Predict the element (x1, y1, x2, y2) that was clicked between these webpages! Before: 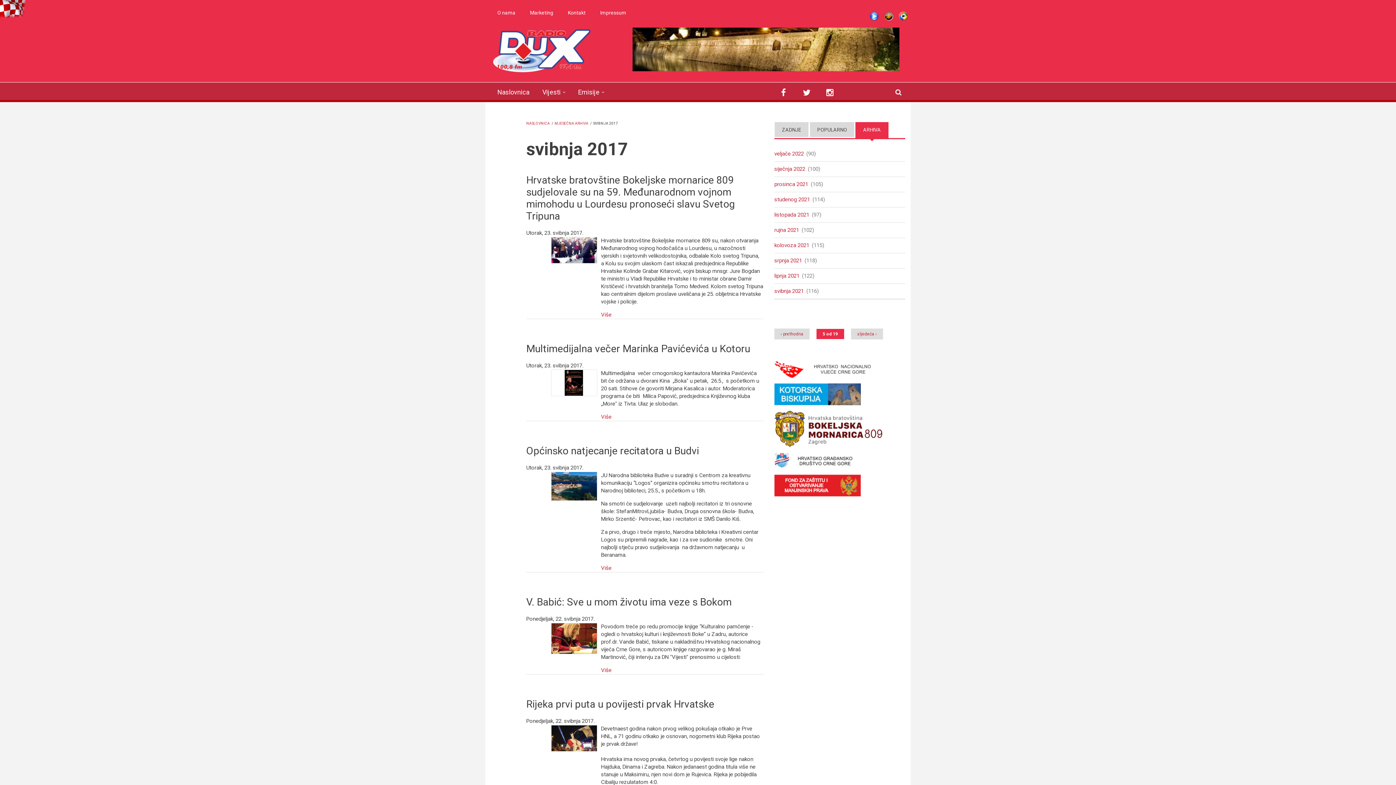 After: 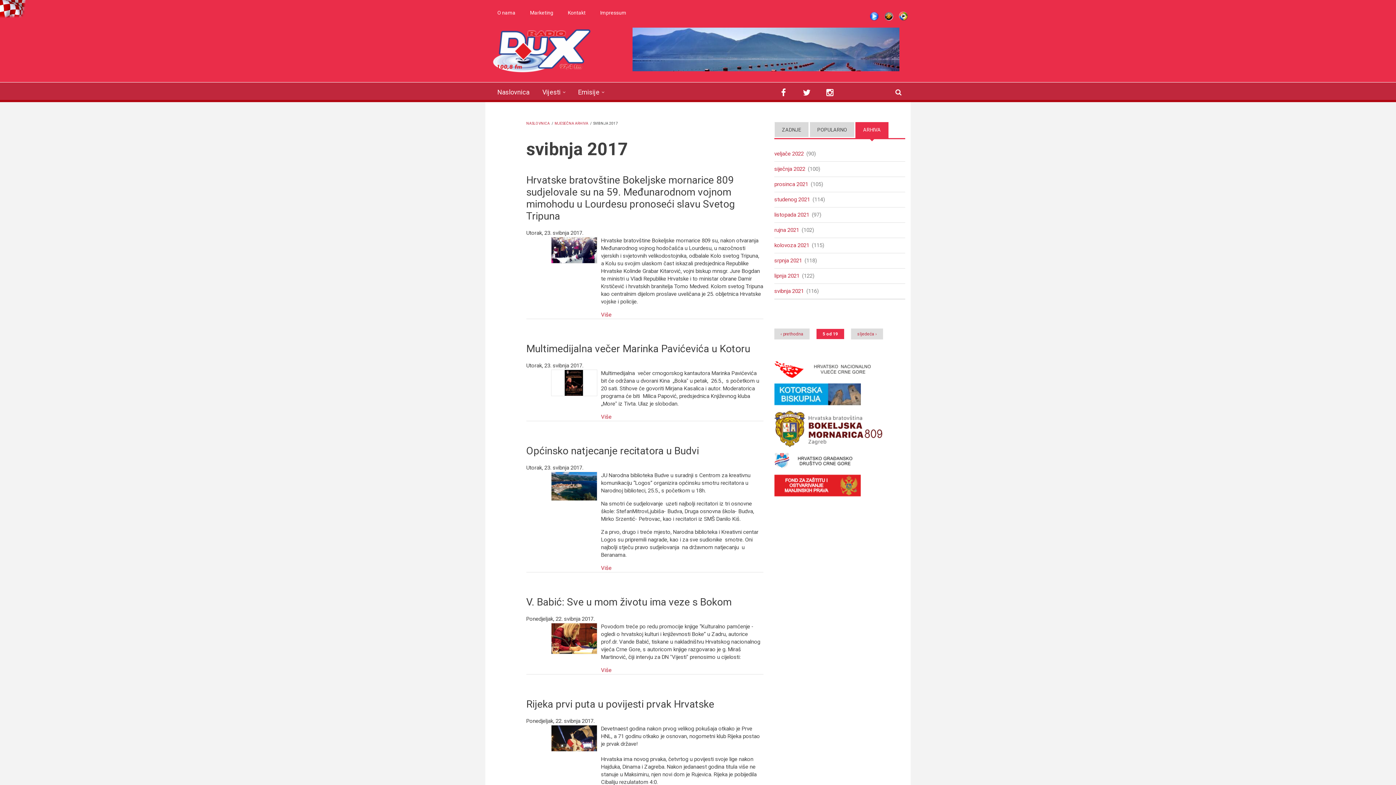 Action: bbox: (774, 474, 905, 496)